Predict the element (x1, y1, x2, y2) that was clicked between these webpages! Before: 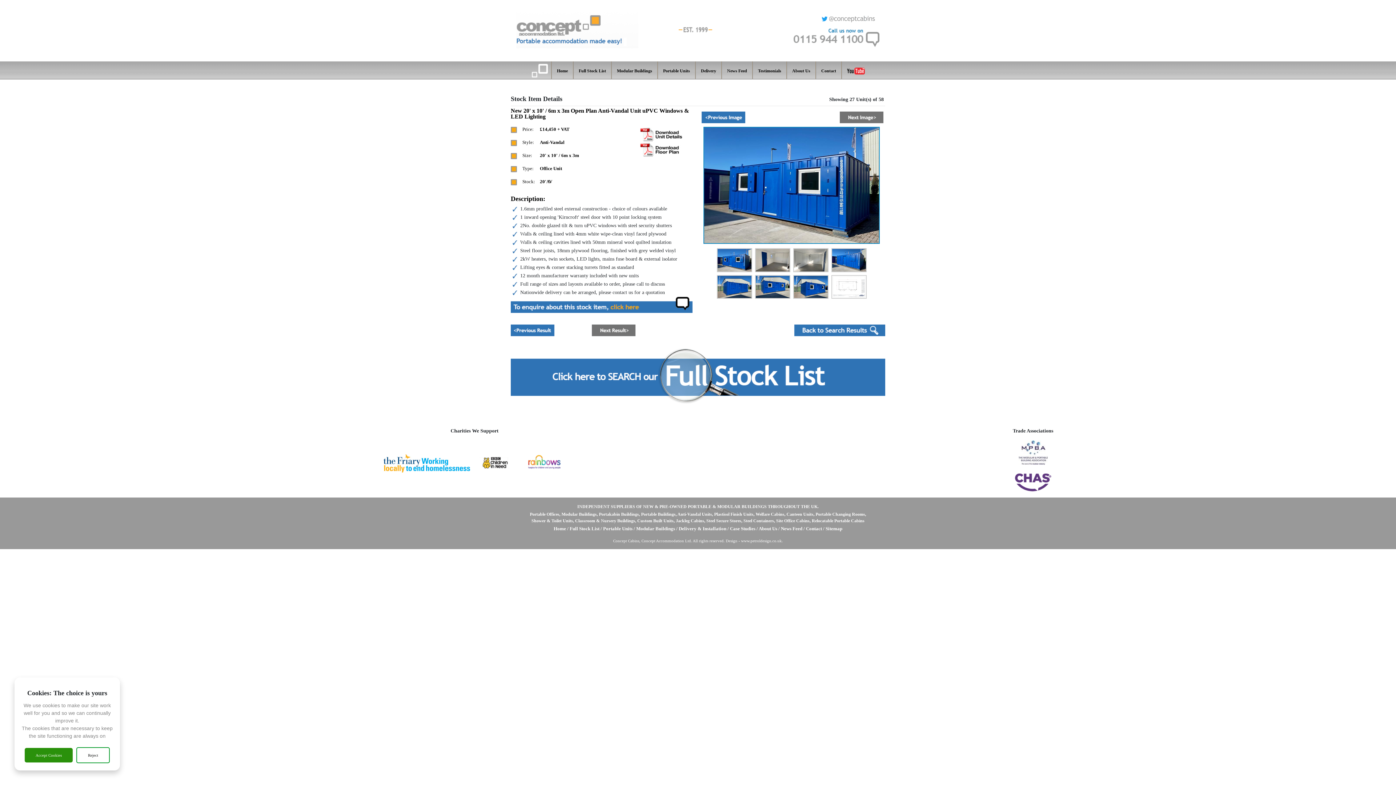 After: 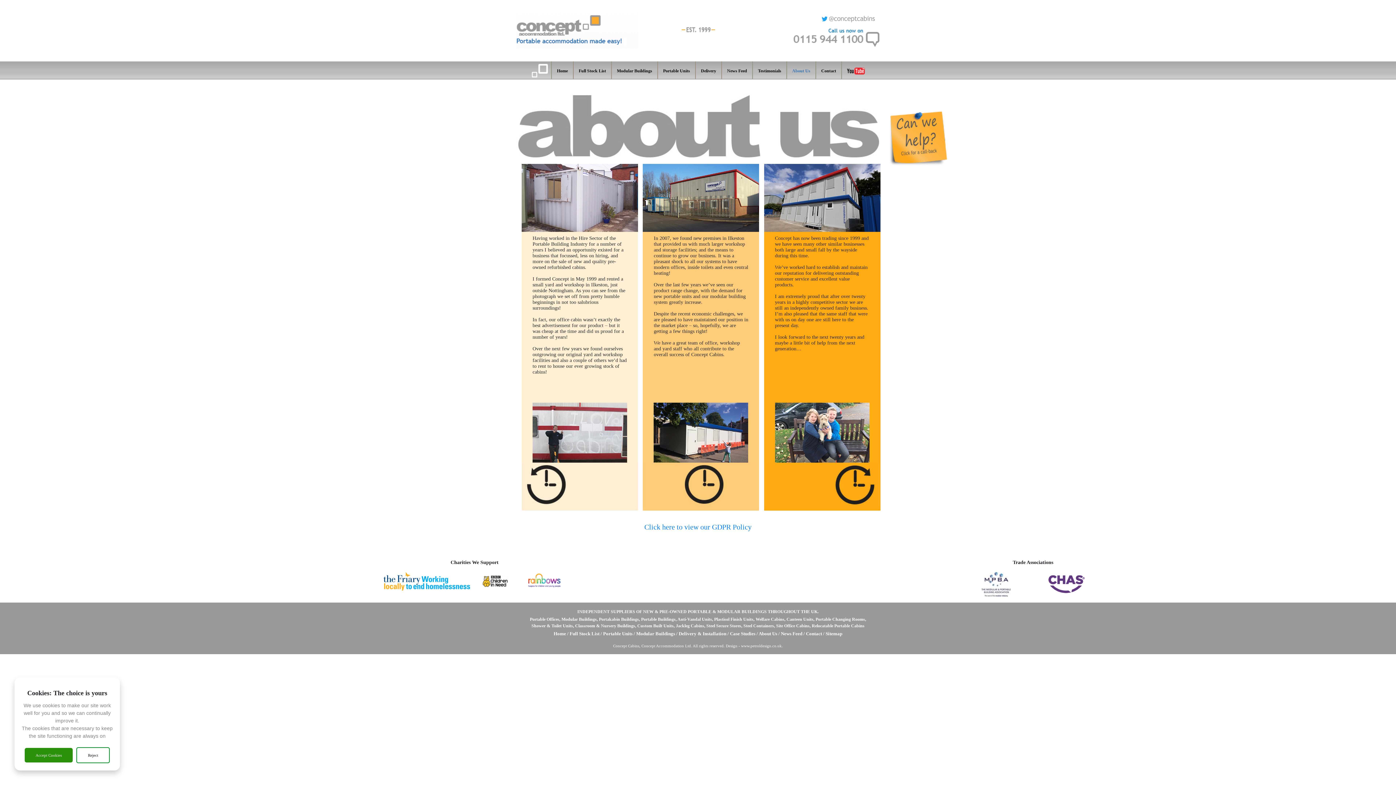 Action: label: About Us bbox: (789, 61, 813, 77)